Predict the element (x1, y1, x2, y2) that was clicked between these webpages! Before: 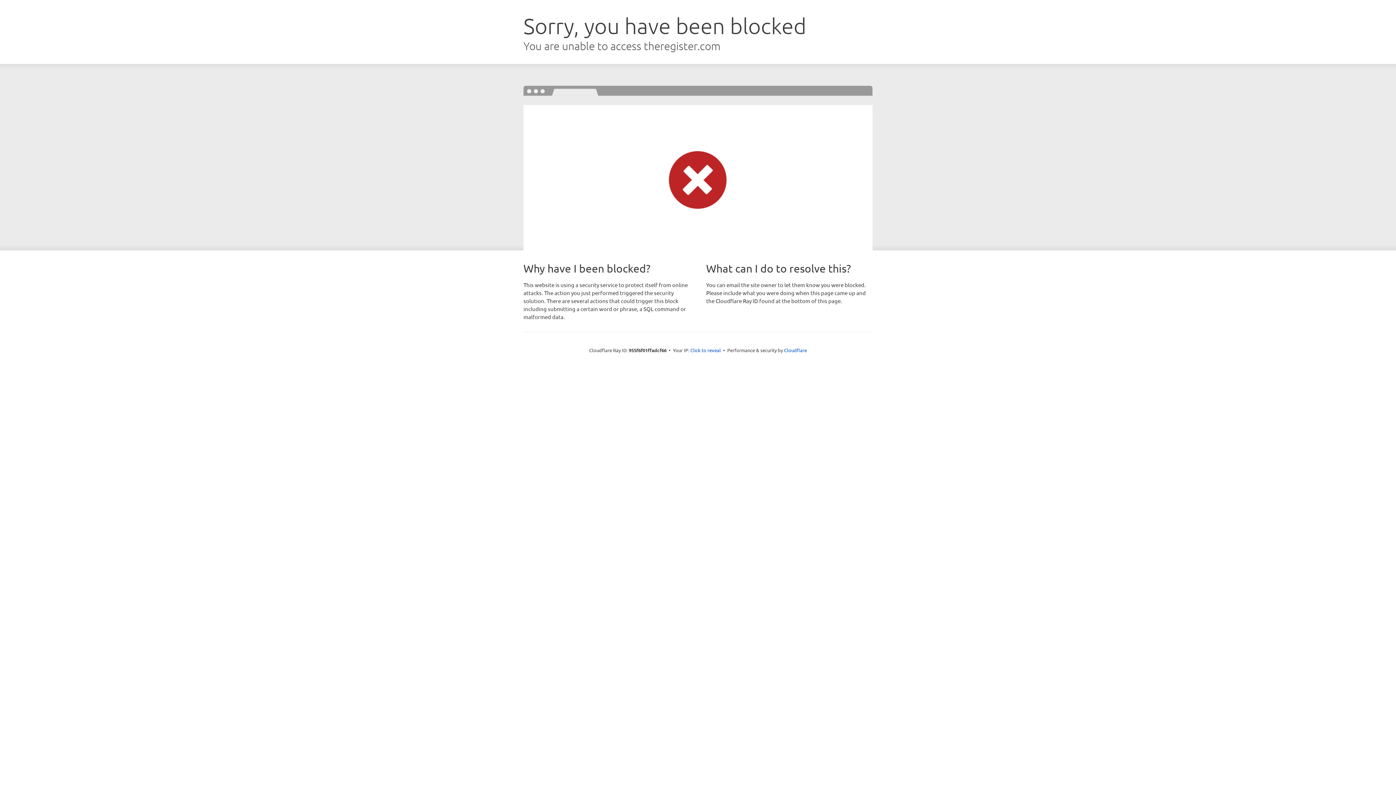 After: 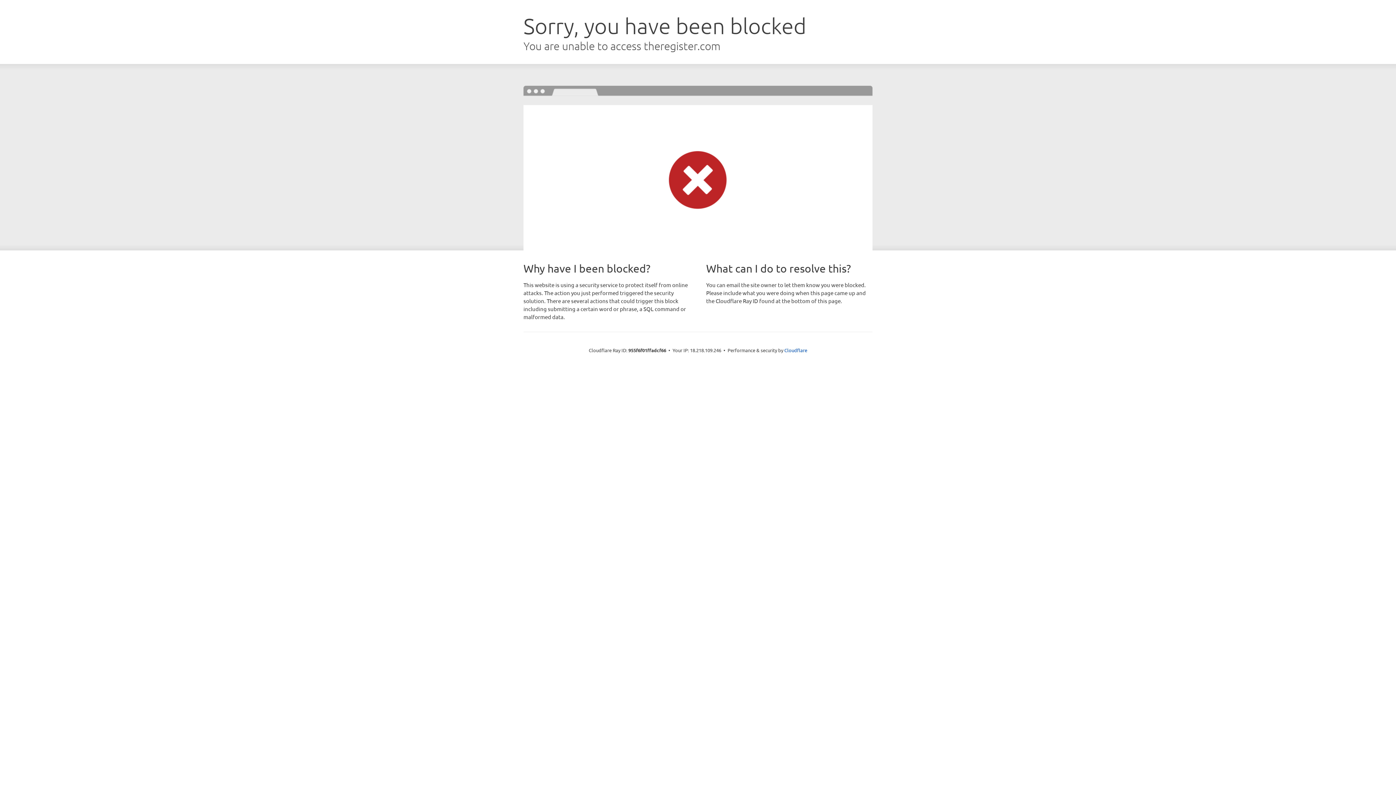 Action: bbox: (690, 346, 721, 353) label: Click to reveal